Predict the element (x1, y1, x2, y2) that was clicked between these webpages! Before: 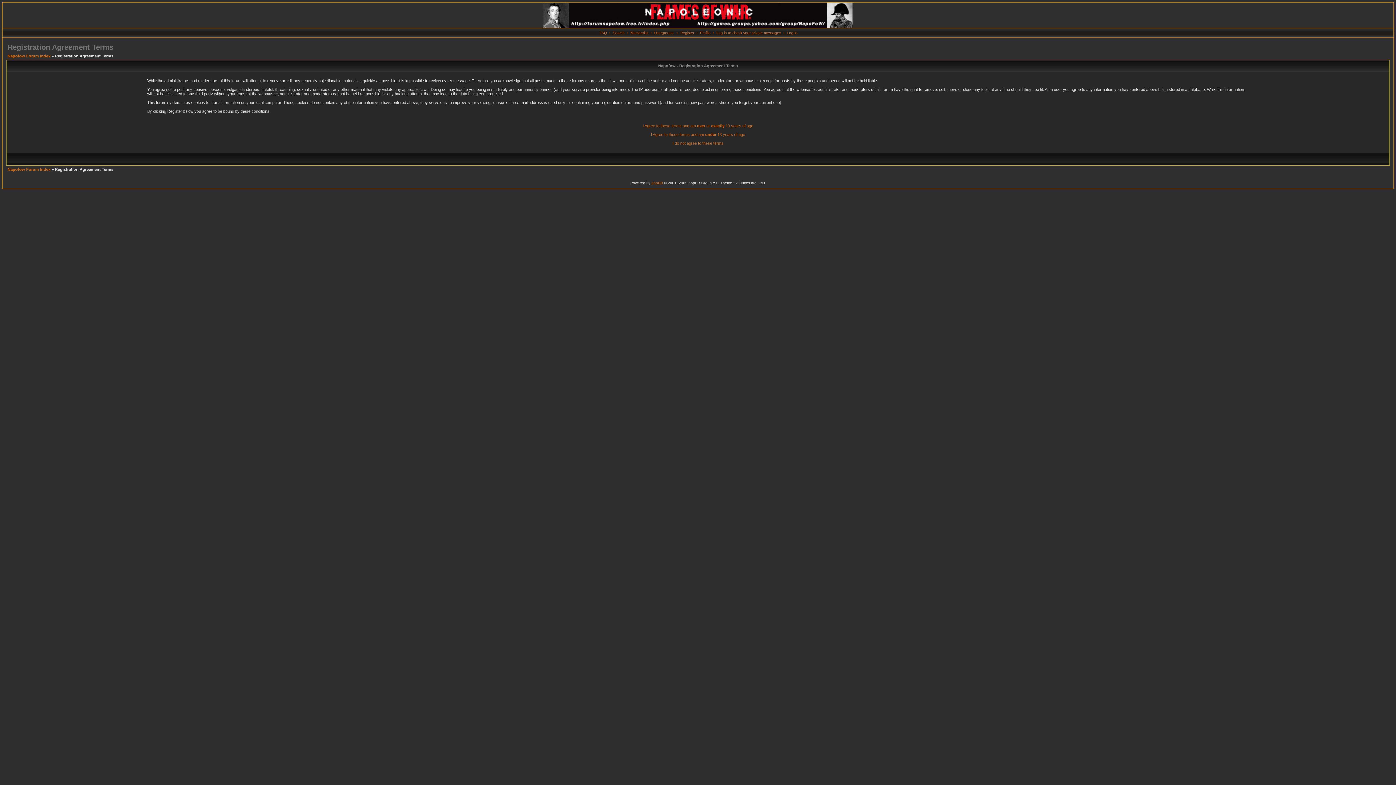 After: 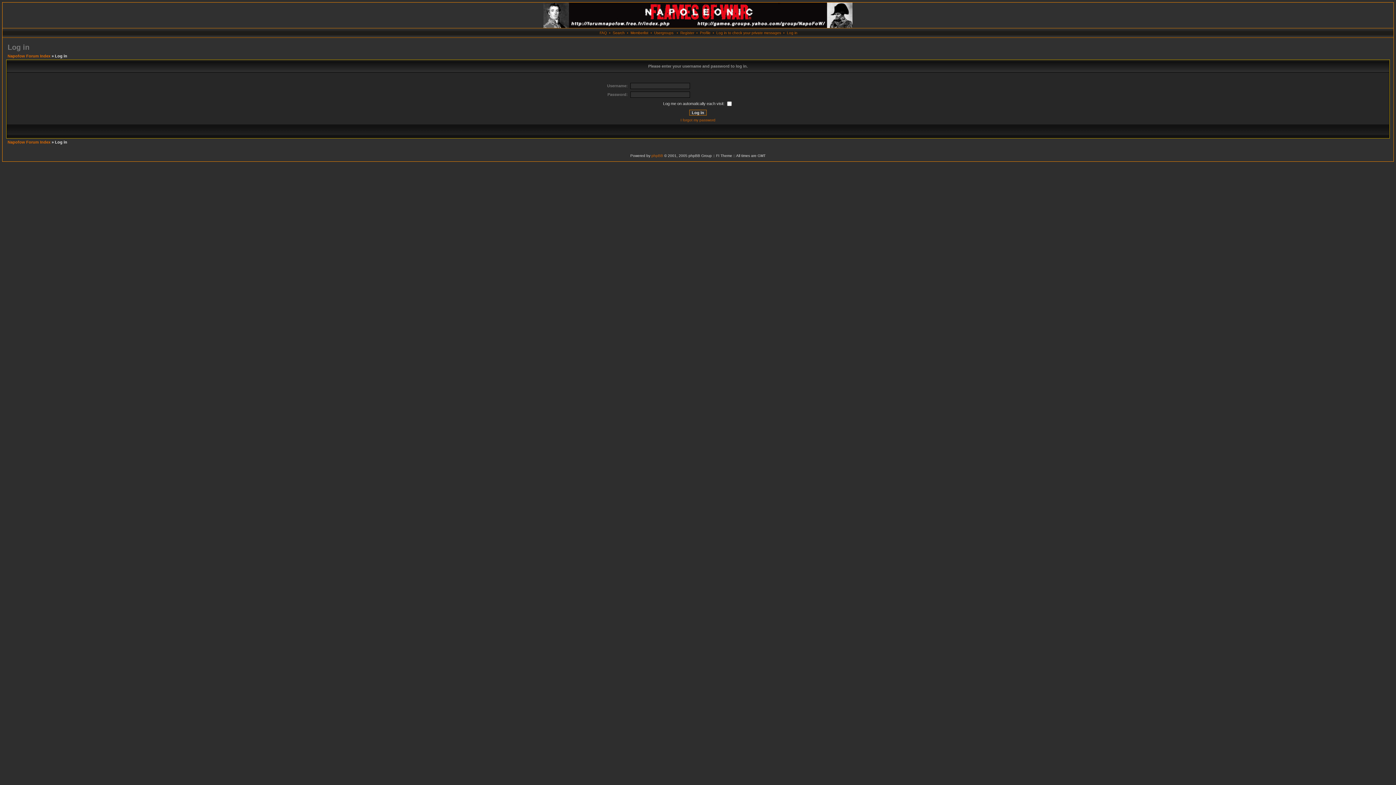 Action: bbox: (700, 30, 710, 34) label: Profile